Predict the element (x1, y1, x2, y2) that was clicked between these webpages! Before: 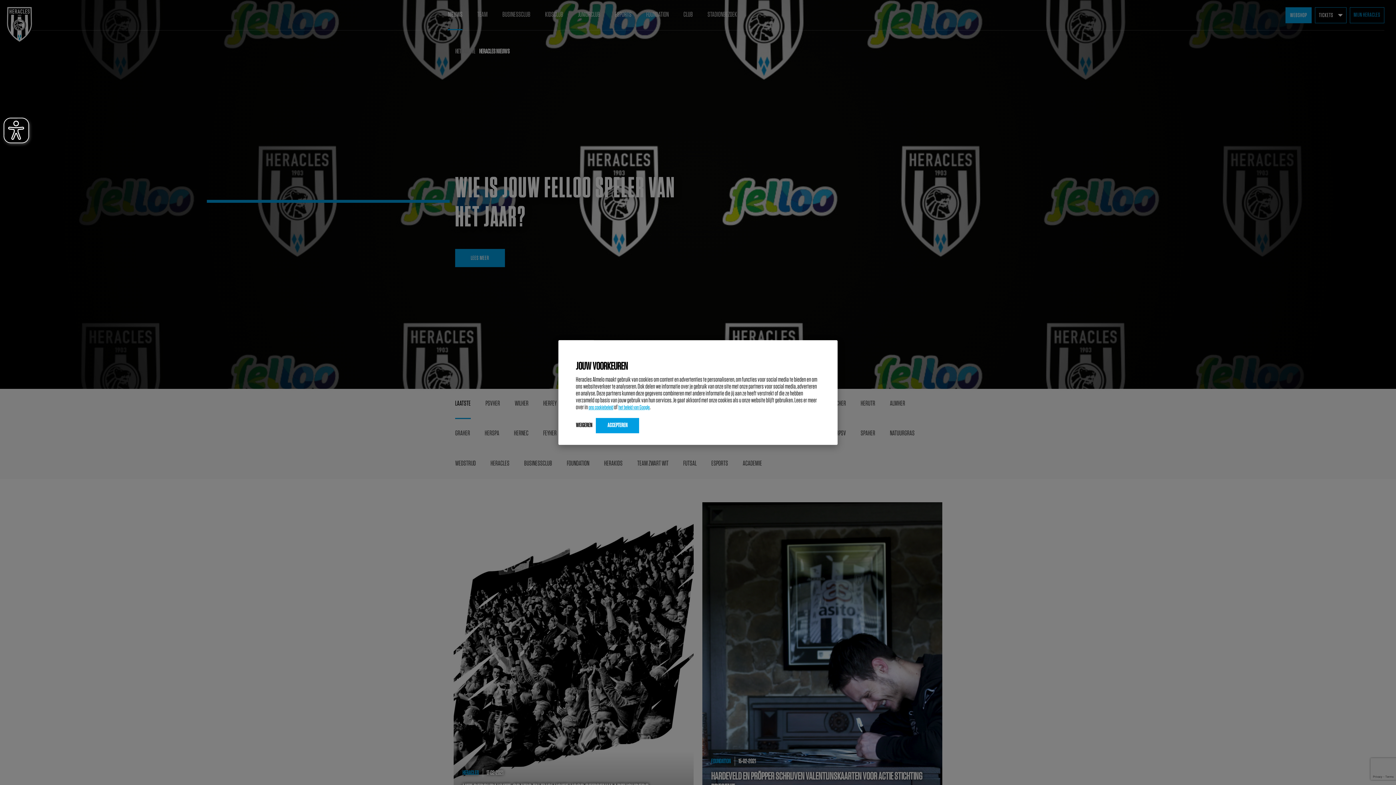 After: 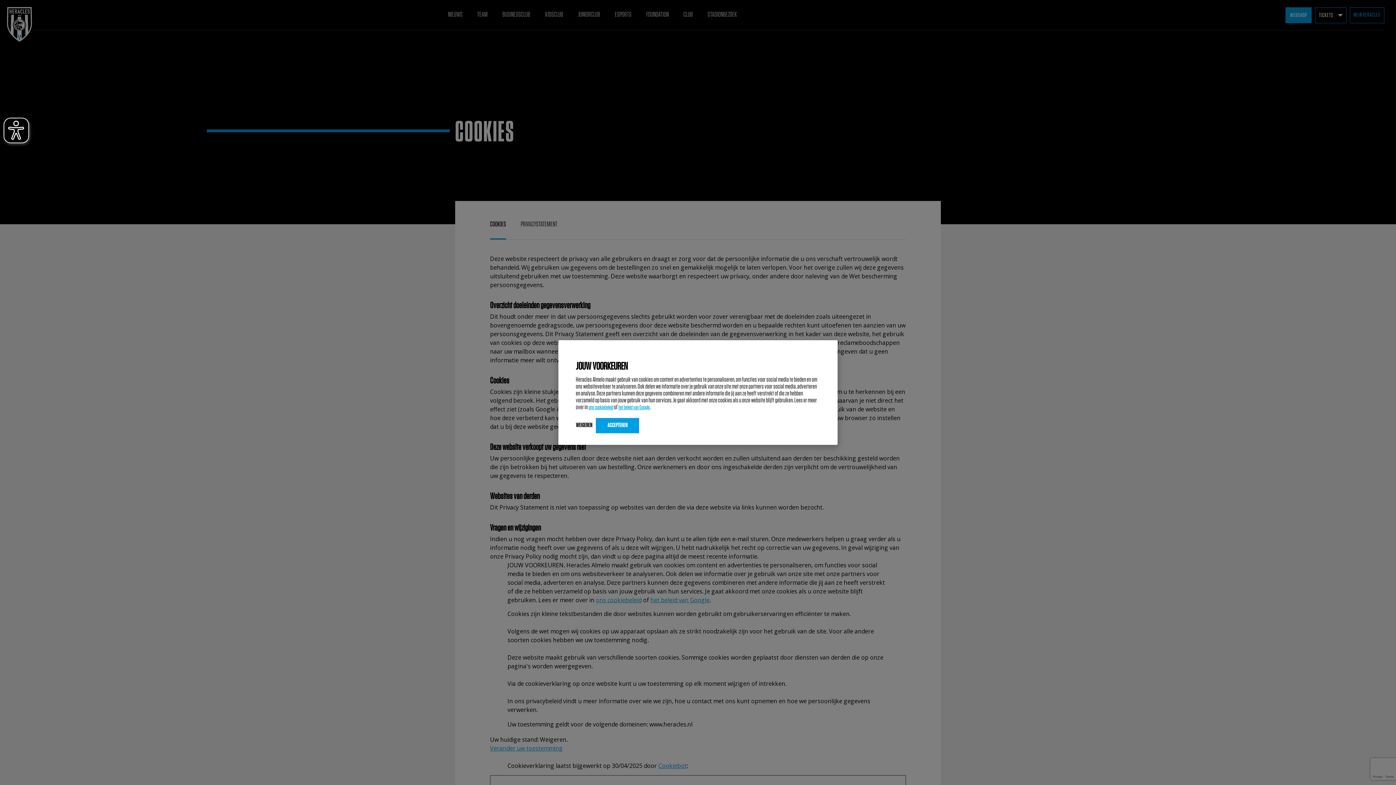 Action: bbox: (588, 403, 613, 410) label: ons cookiebeleid